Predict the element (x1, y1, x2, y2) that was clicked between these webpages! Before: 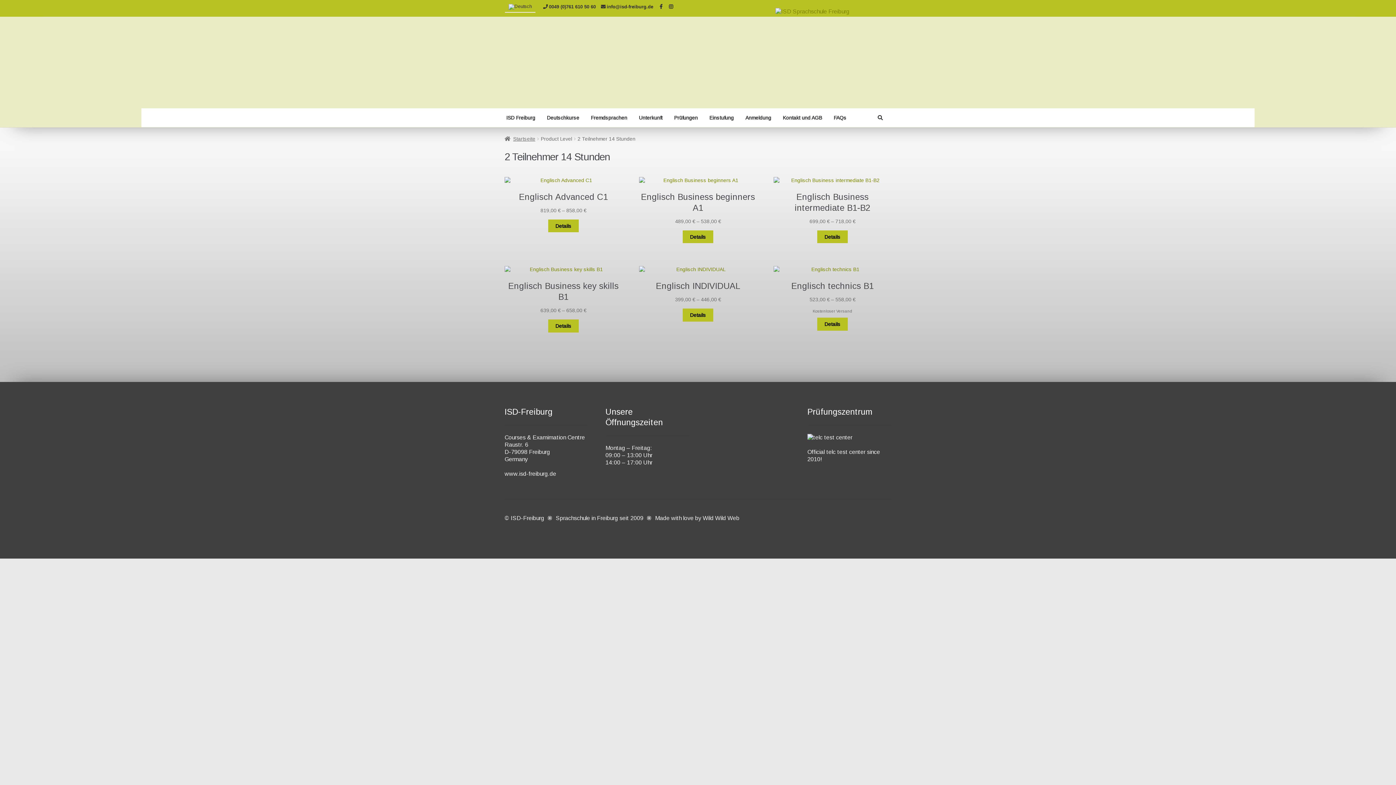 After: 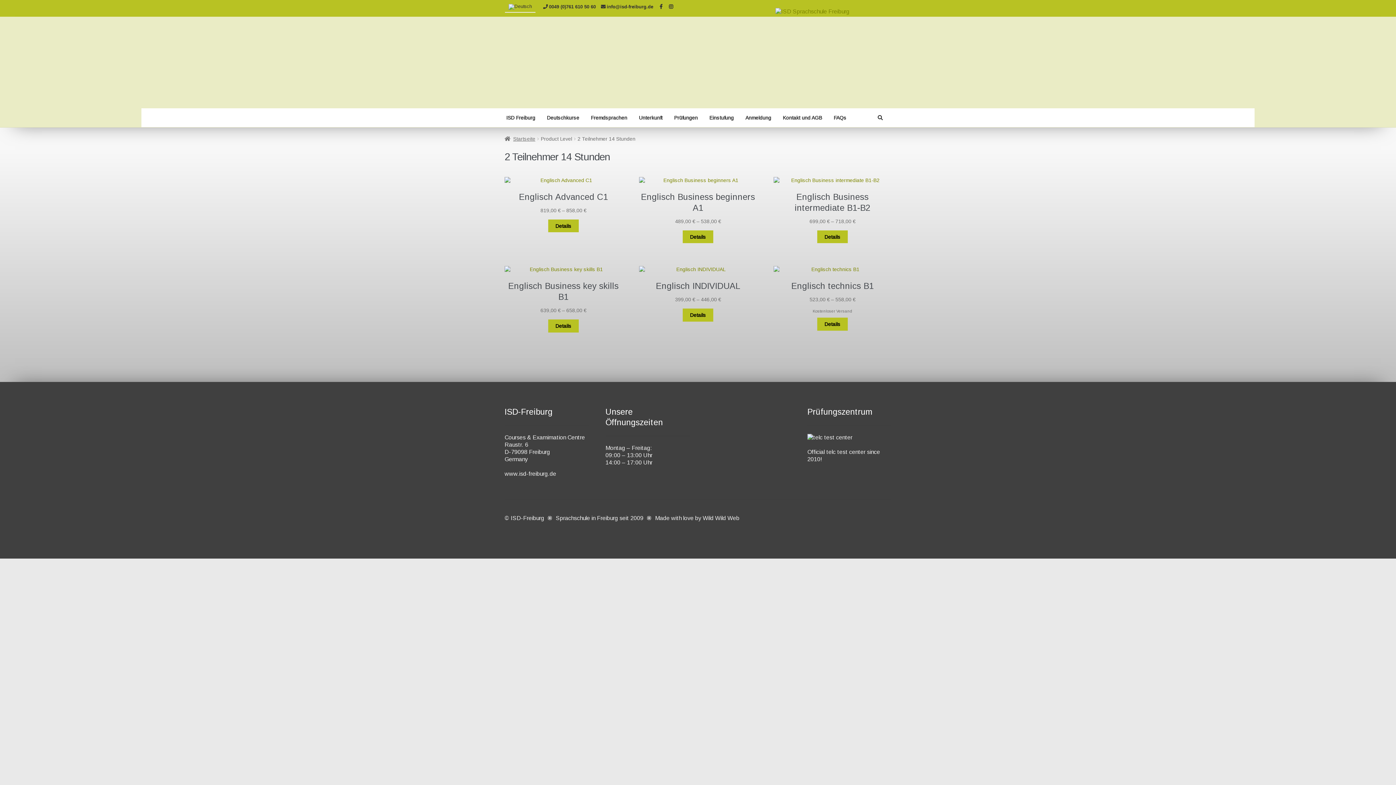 Action: bbox: (505, 2, 535, 12)